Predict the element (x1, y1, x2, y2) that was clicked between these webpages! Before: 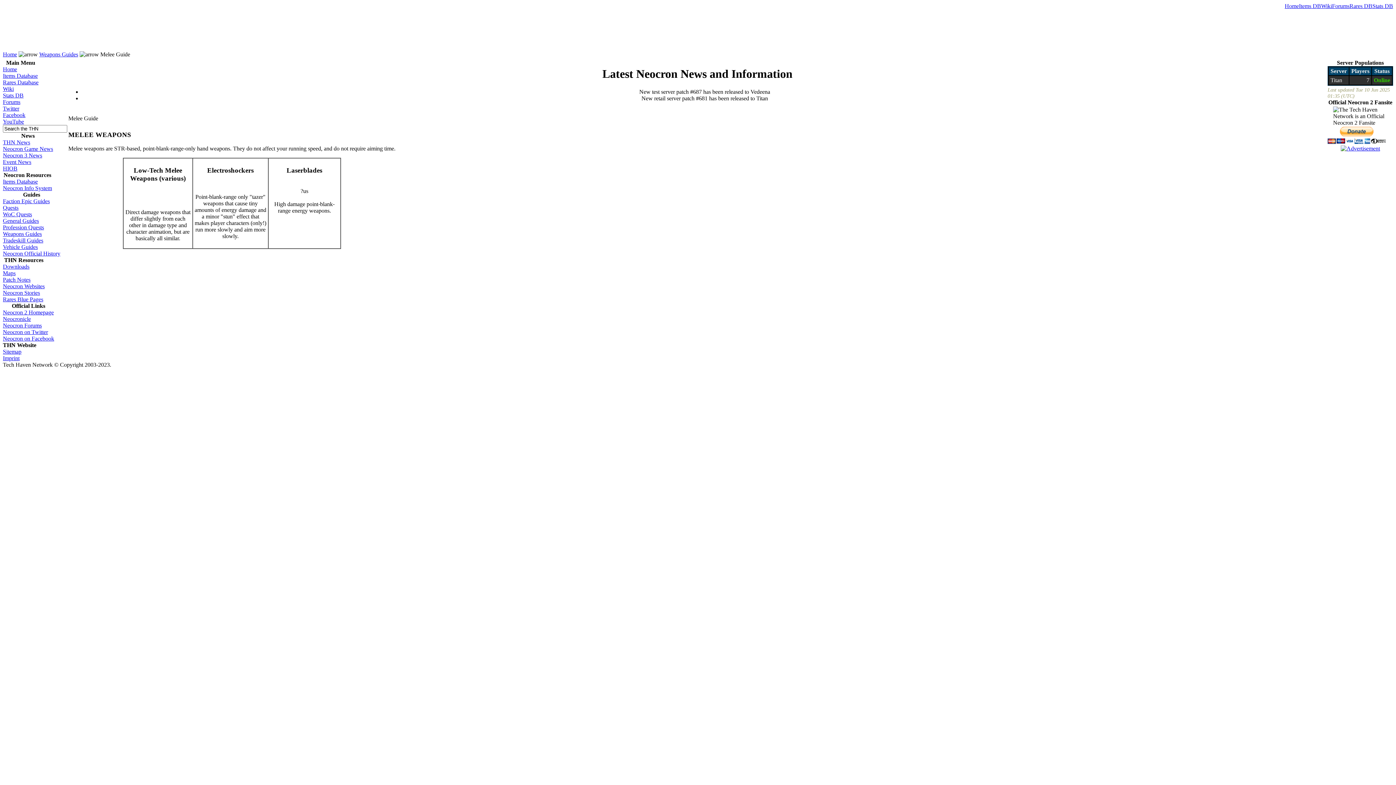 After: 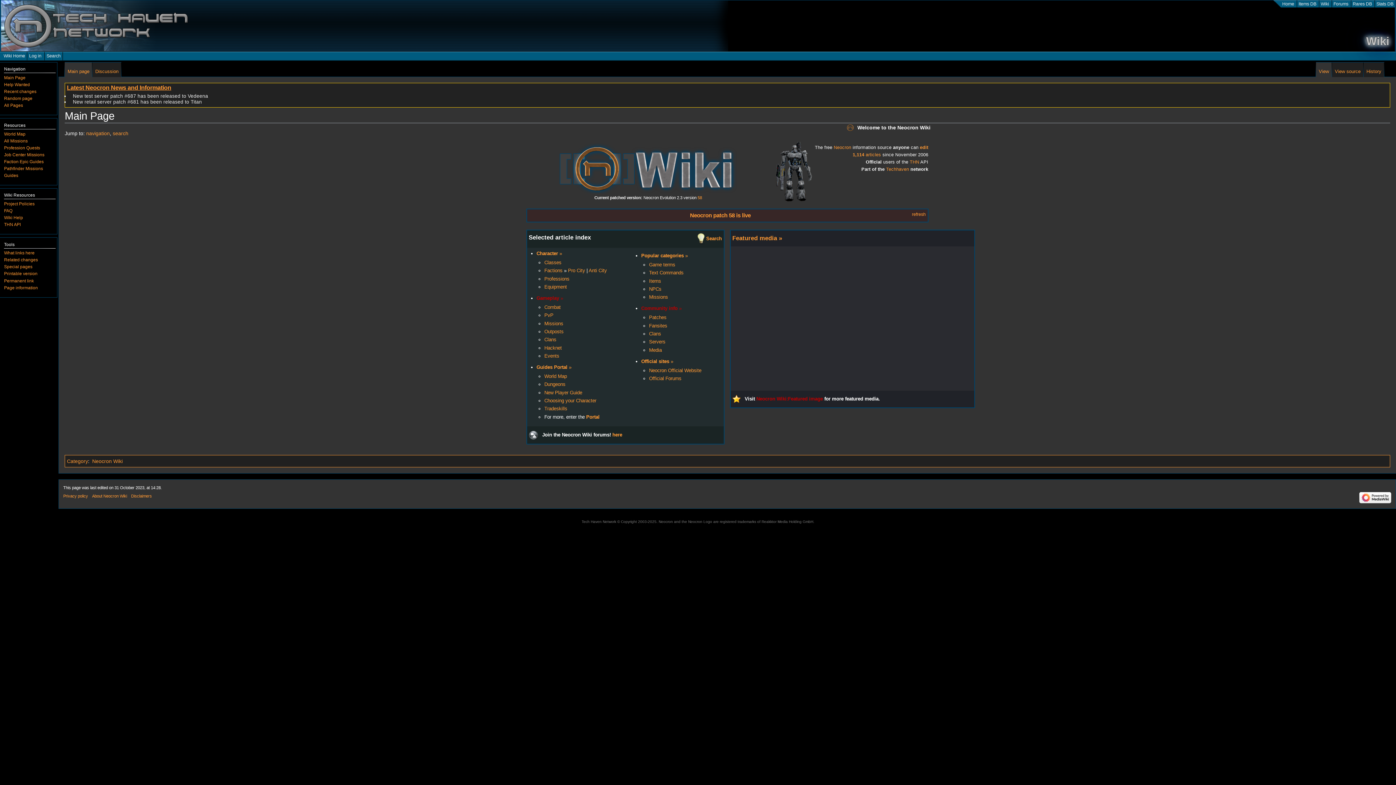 Action: label: Wiki bbox: (2, 85, 13, 92)